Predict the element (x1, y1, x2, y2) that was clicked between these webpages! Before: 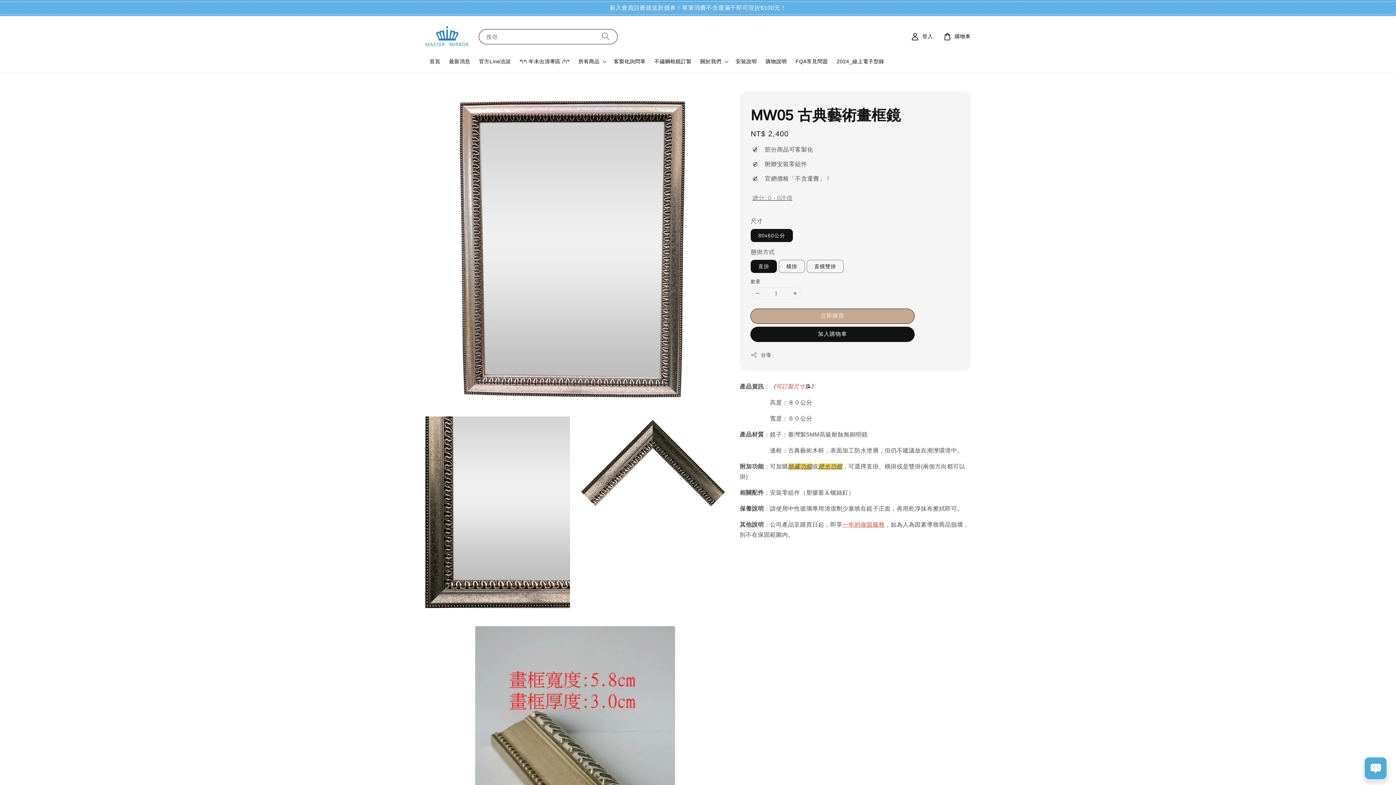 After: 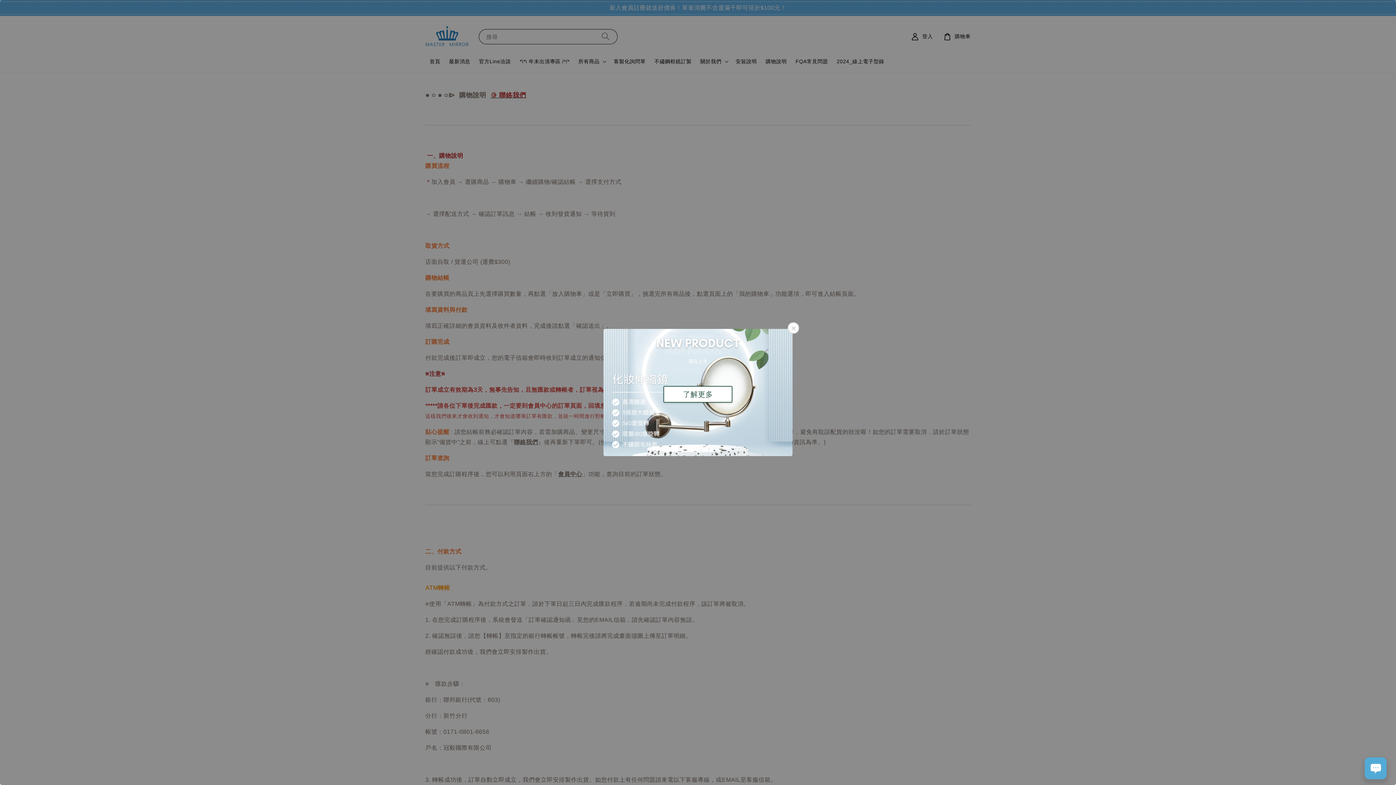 Action: bbox: (761, 53, 791, 68) label: 購物說明